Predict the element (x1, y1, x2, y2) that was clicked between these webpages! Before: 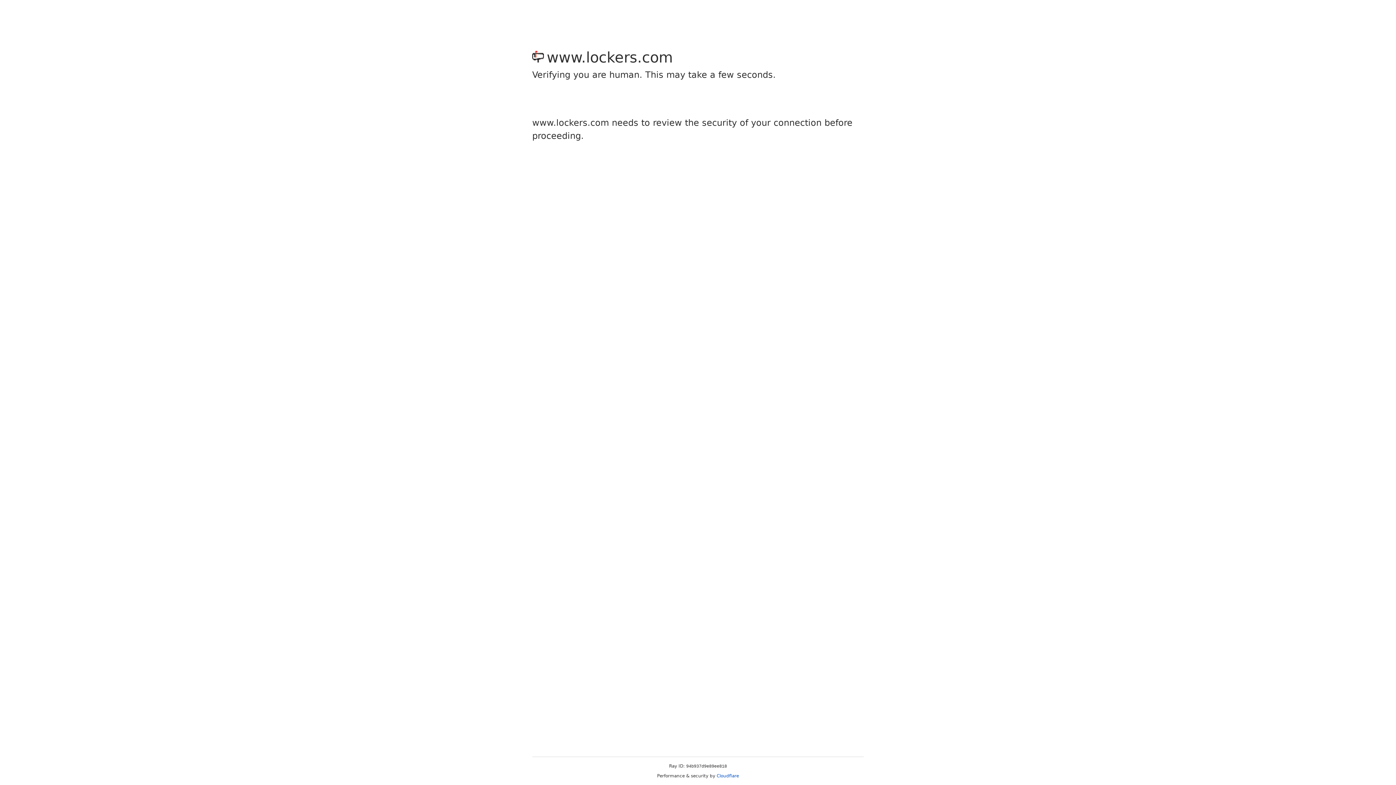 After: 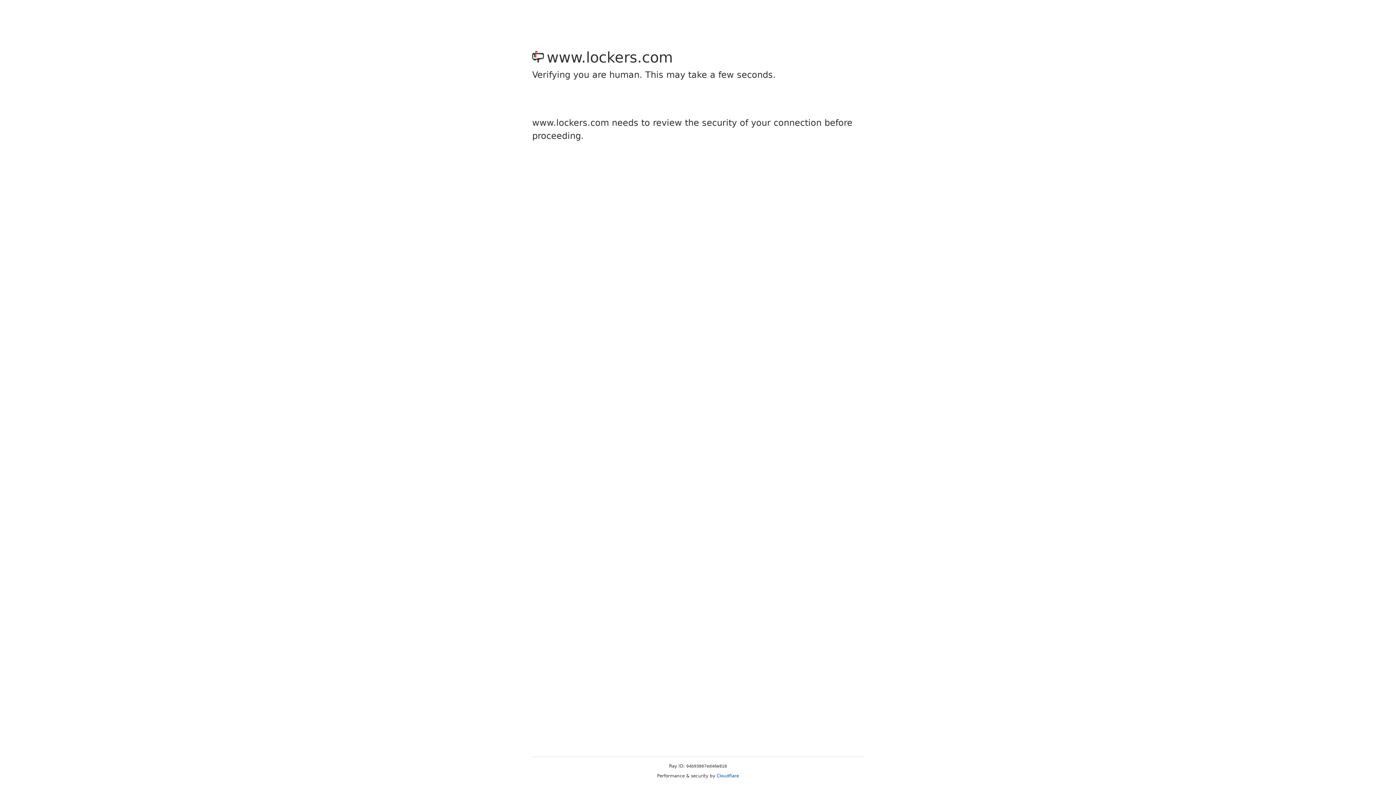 Action: bbox: (716, 773, 739, 778) label: Cloudflare